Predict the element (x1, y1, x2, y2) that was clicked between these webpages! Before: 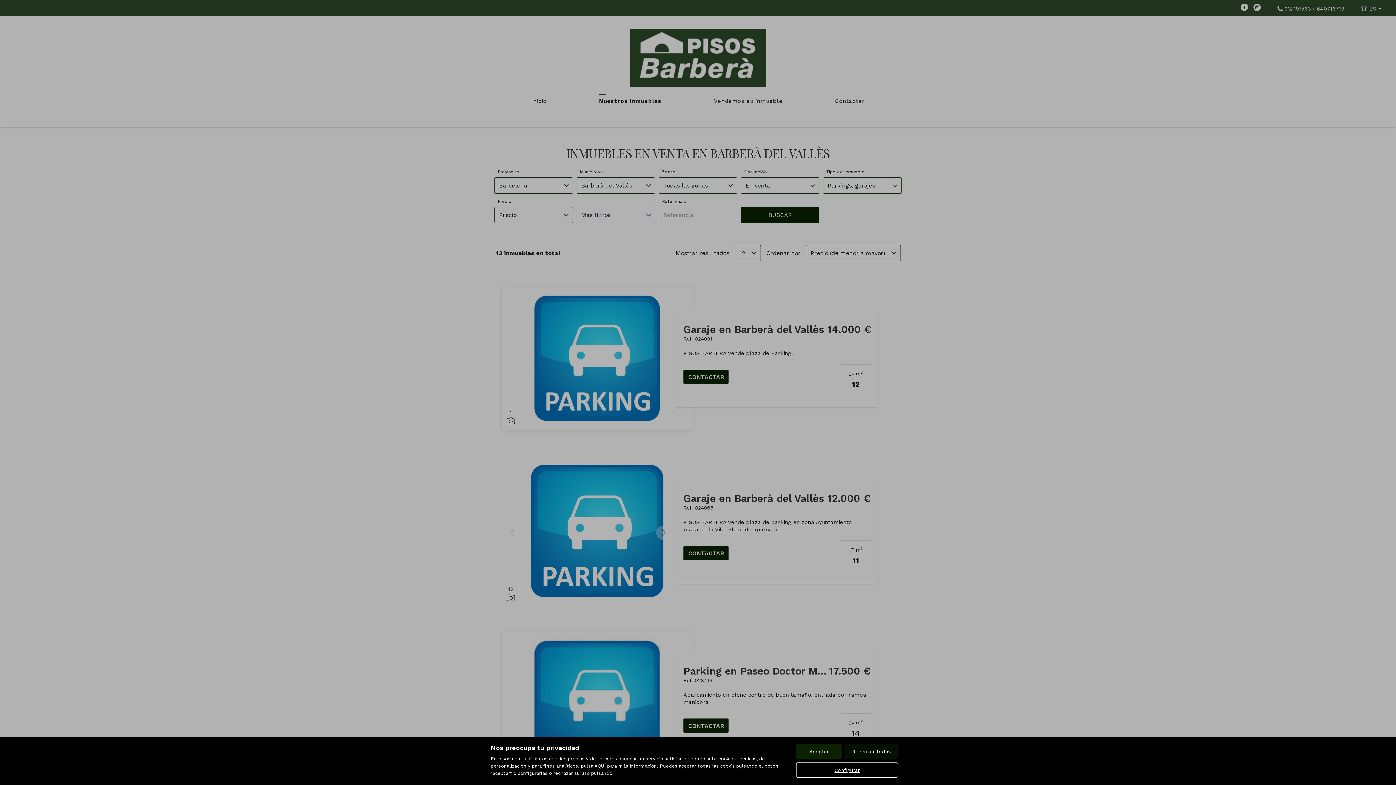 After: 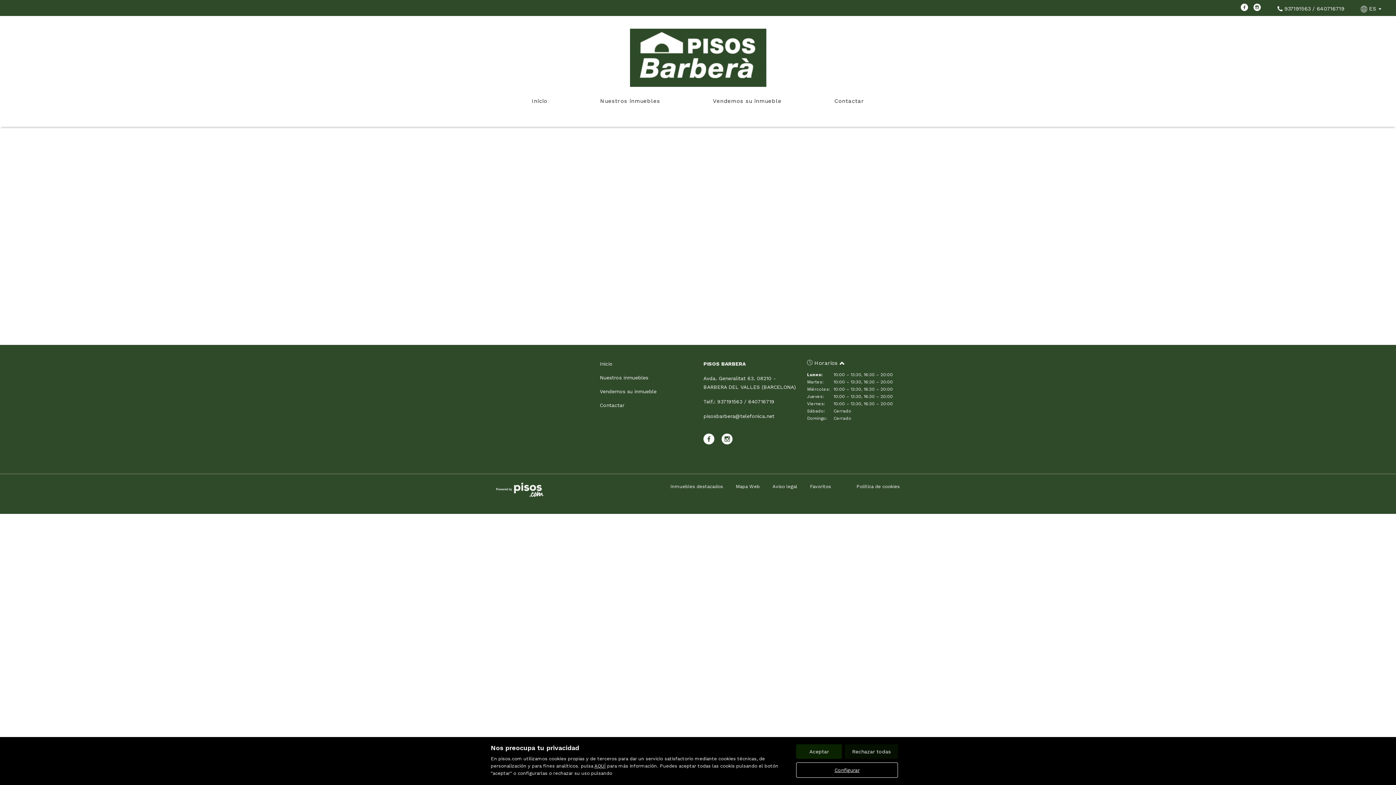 Action: bbox: (594, 763, 605, 769) label: AQUÍ